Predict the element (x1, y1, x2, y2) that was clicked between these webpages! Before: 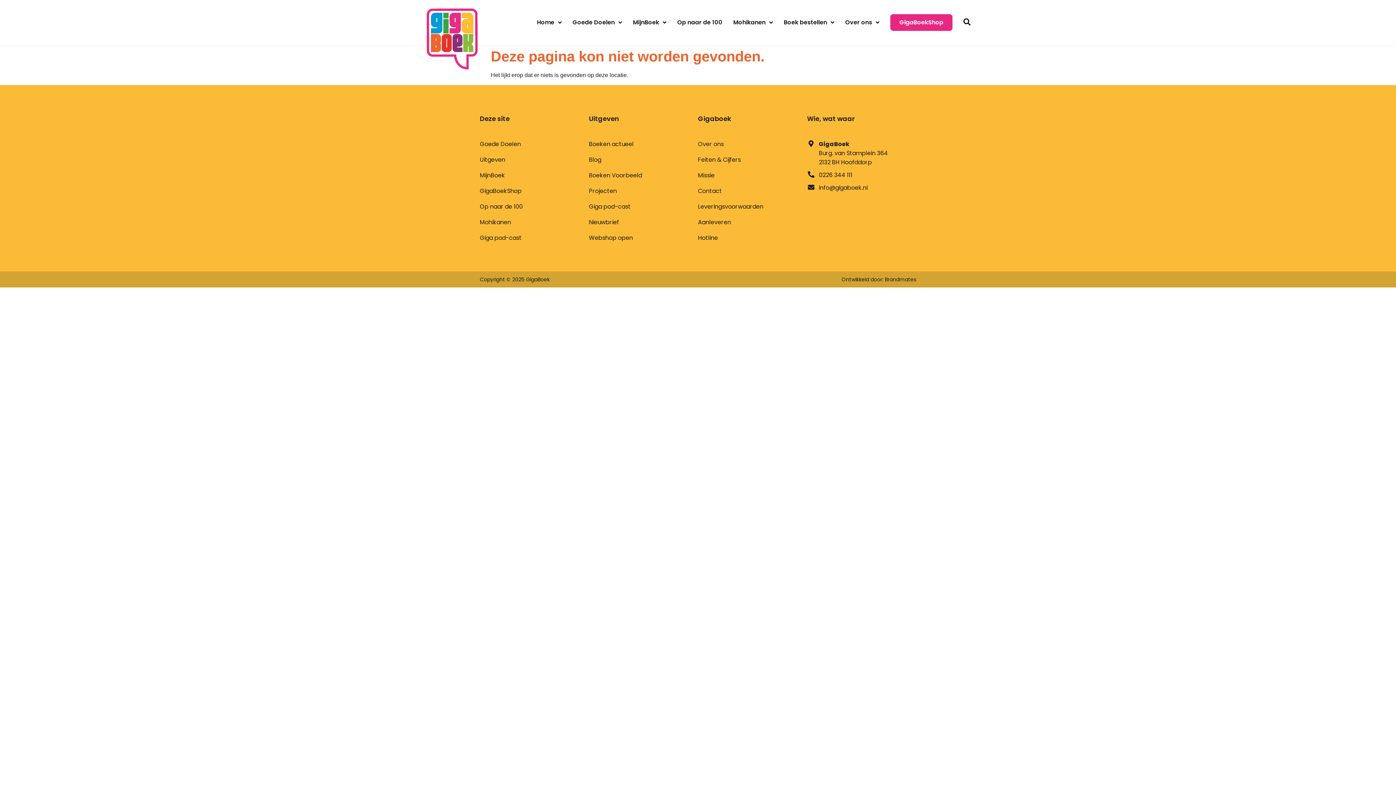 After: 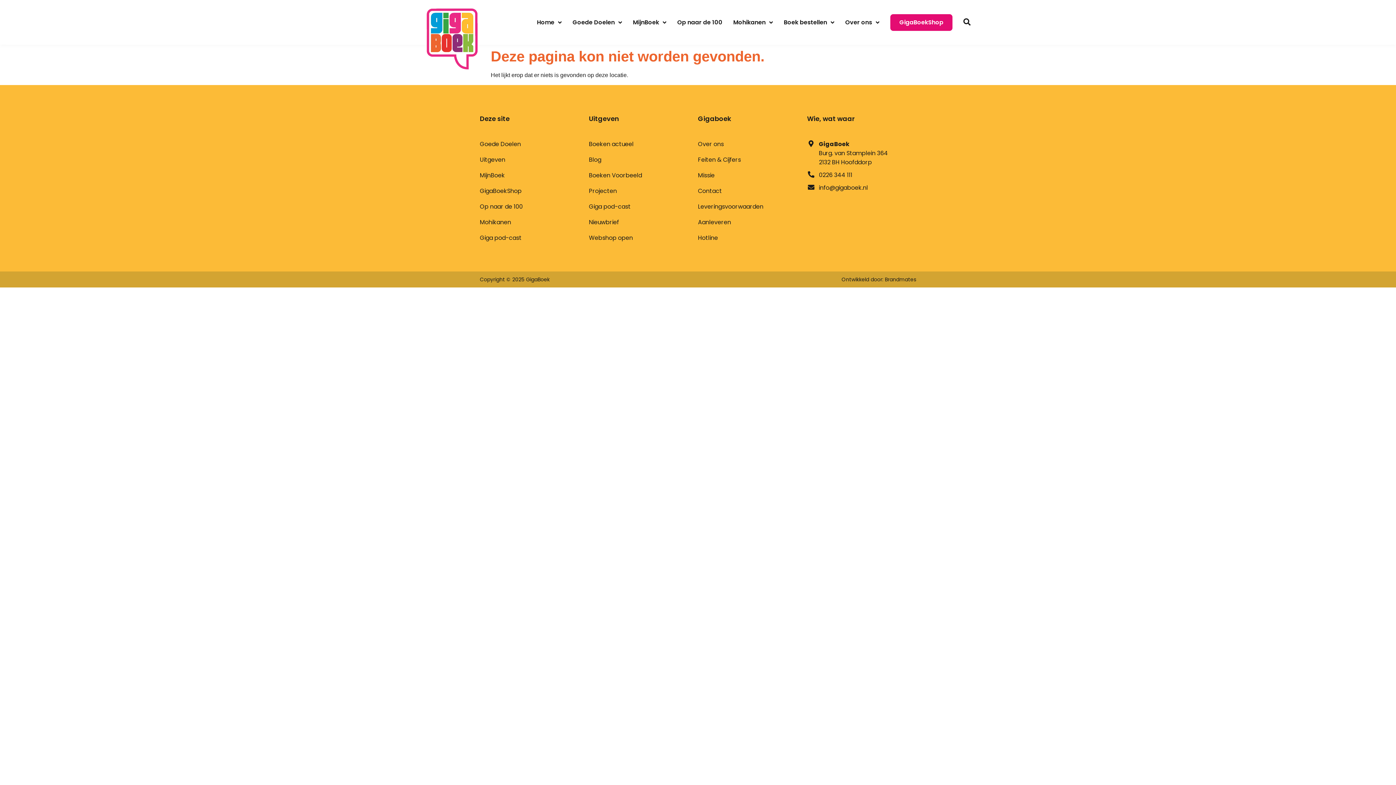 Action: label: GigaBoekShop bbox: (890, 14, 952, 30)